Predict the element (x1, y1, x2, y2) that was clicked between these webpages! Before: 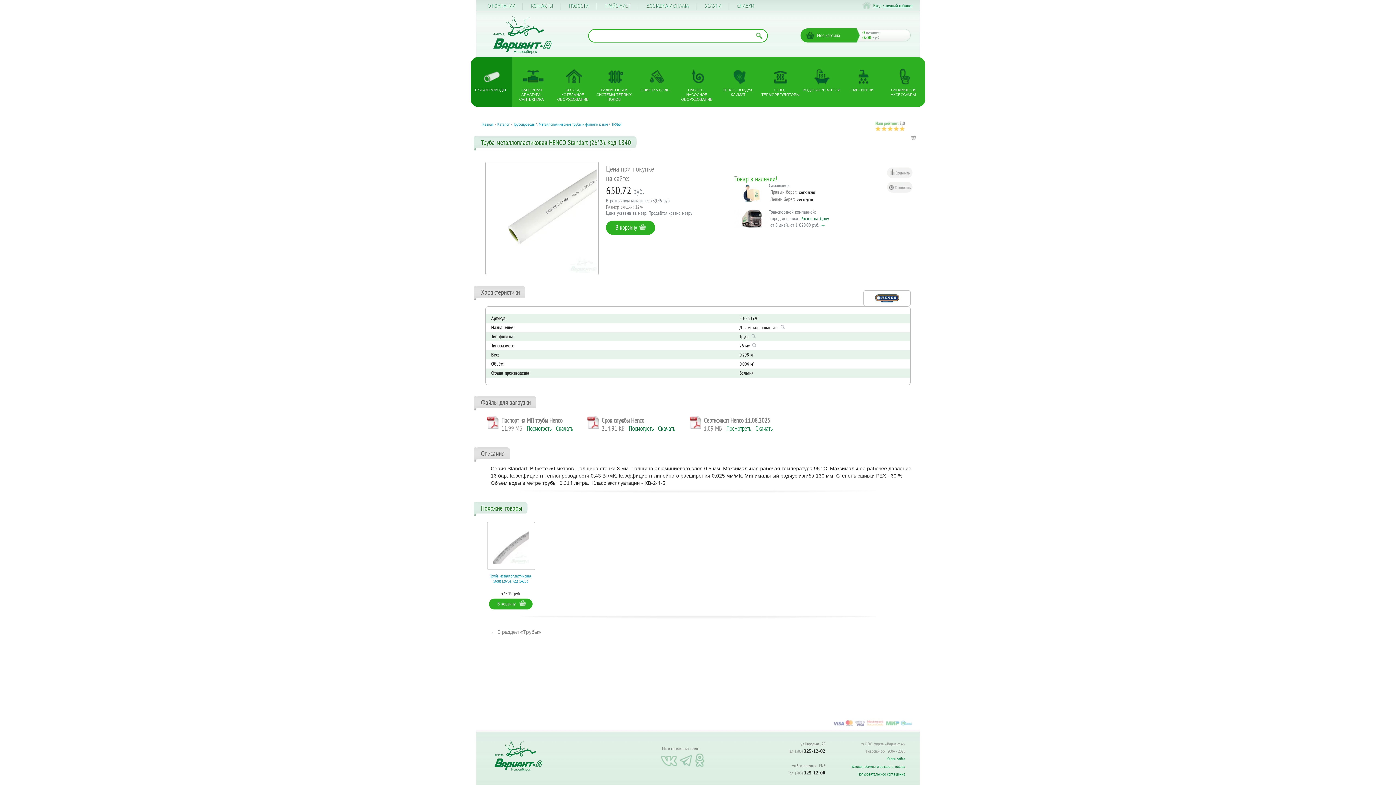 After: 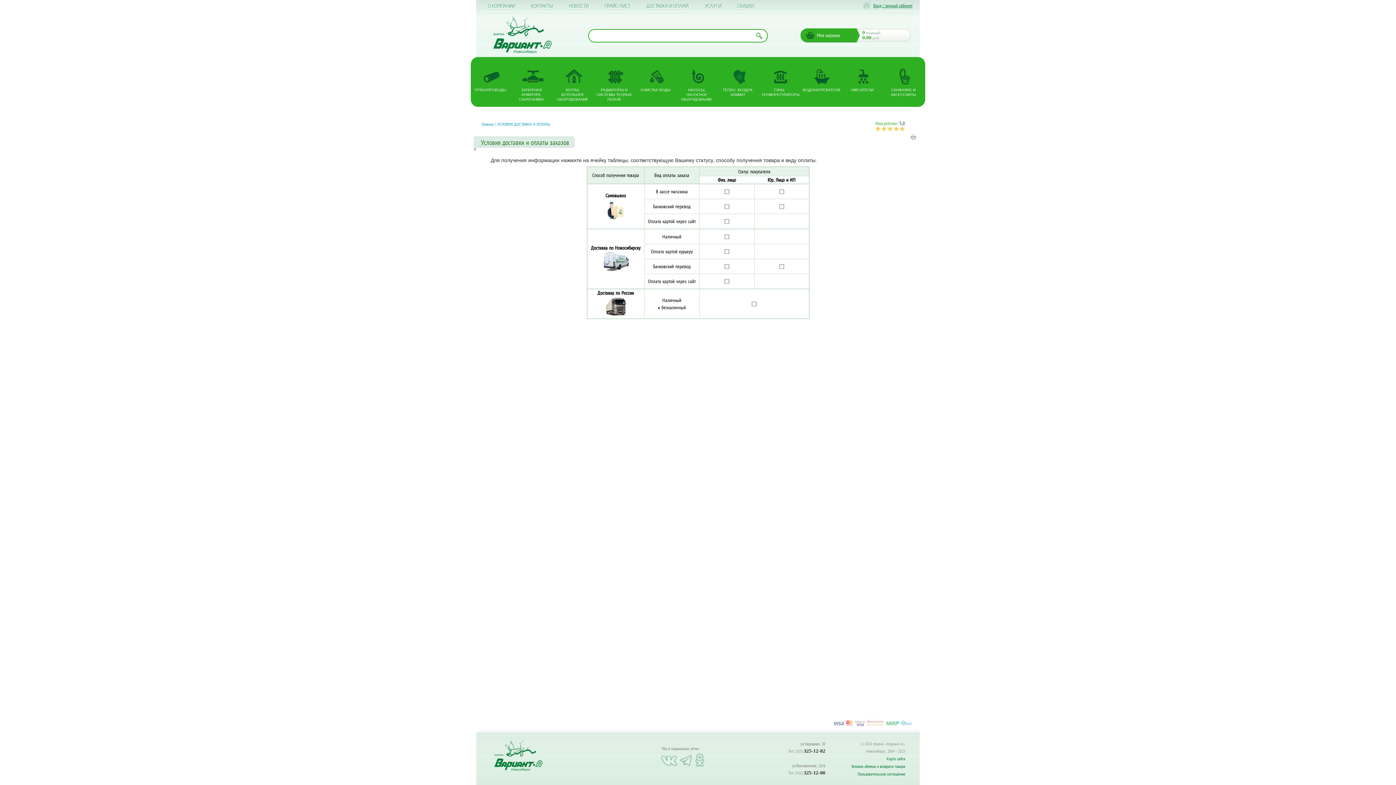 Action: label: ДОСТАВКА И ОПЛАТА bbox: (638, 2, 696, 9)